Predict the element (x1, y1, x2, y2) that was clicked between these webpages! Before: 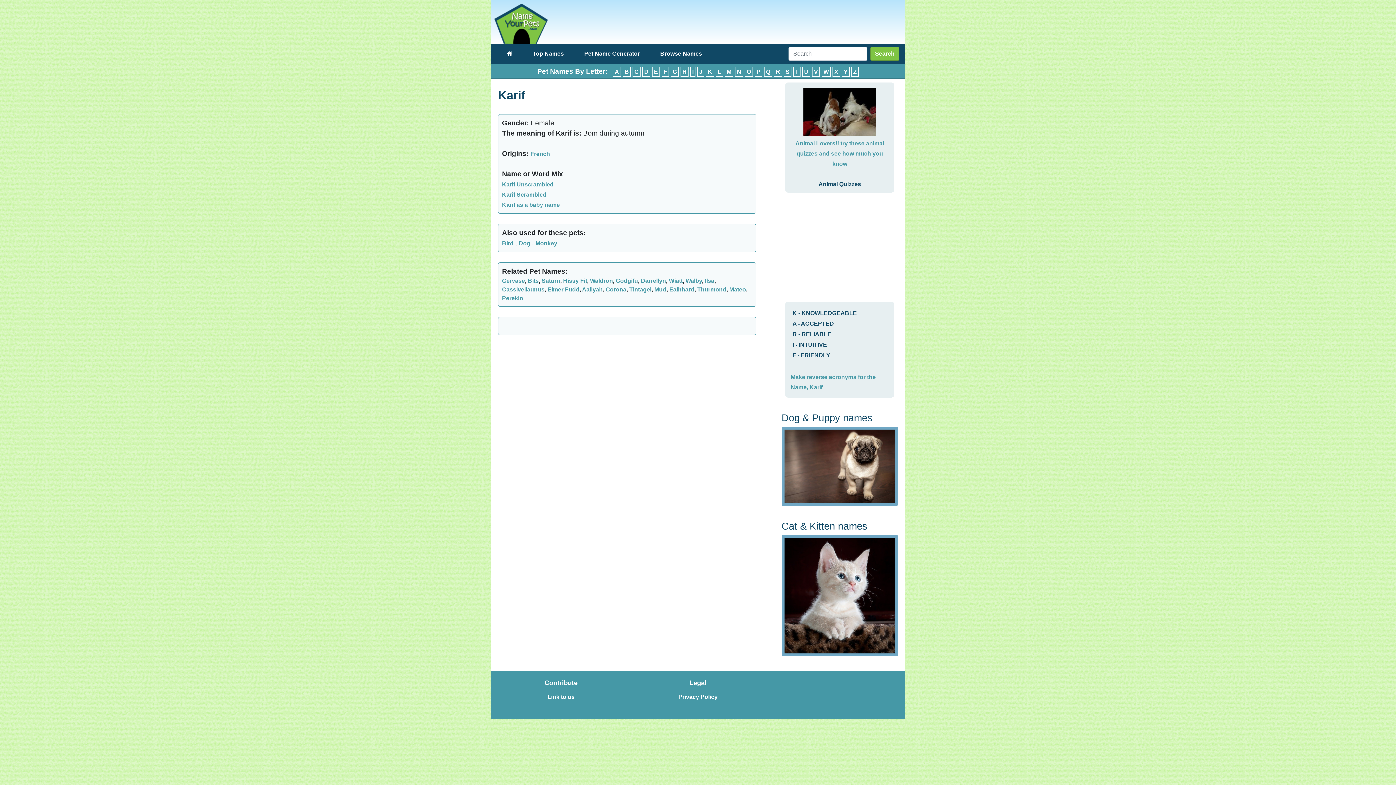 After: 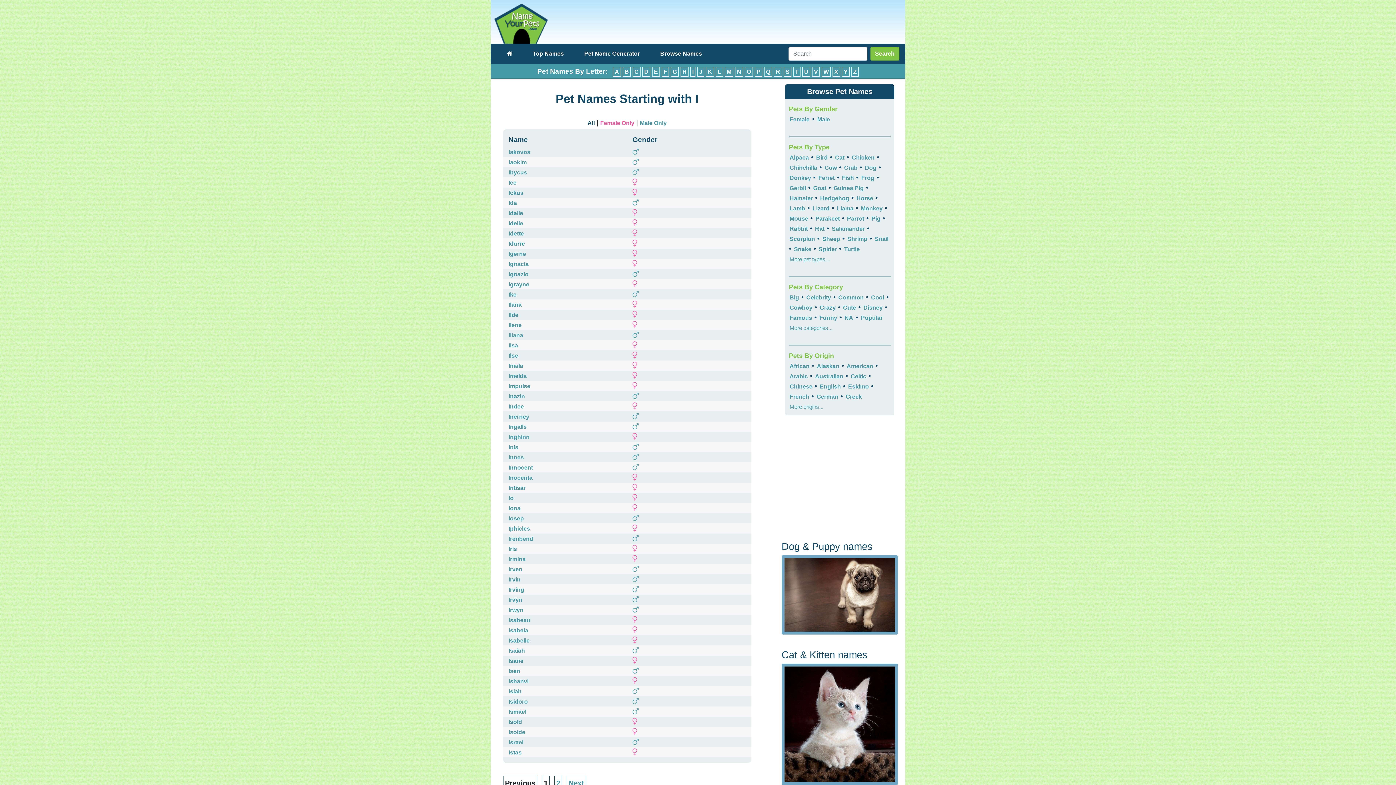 Action: bbox: (690, 66, 695, 76) label: I